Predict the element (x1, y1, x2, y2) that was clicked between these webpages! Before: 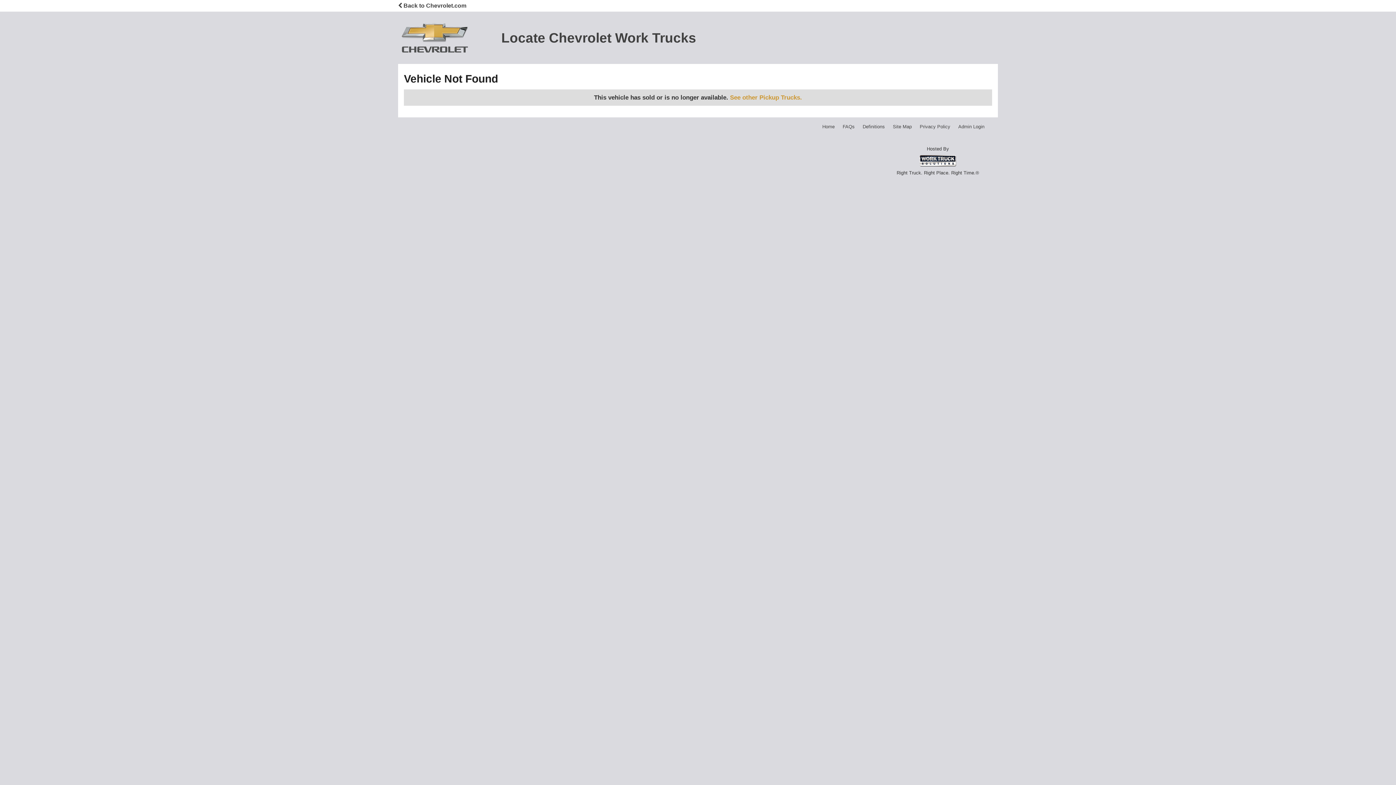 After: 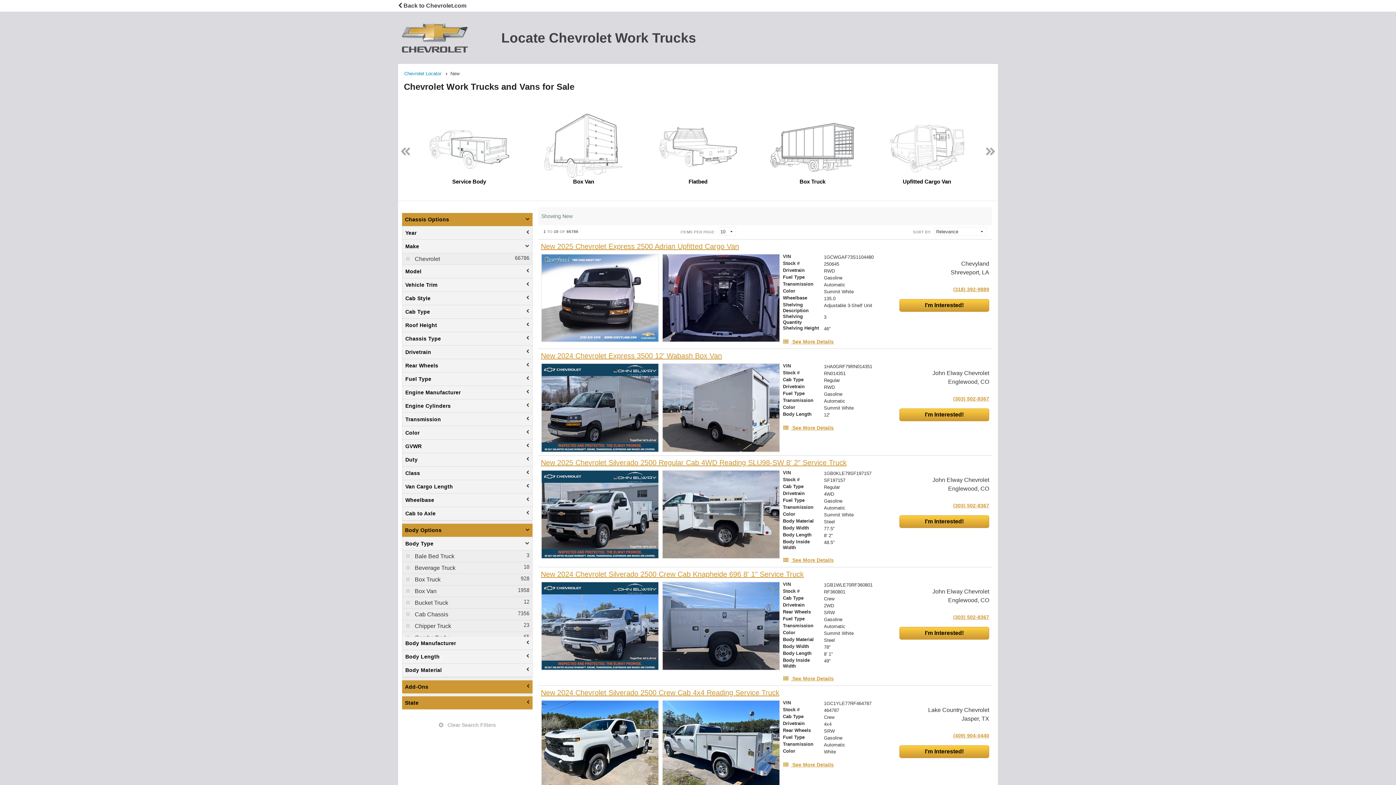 Action: bbox: (398, 17, 470, 58)